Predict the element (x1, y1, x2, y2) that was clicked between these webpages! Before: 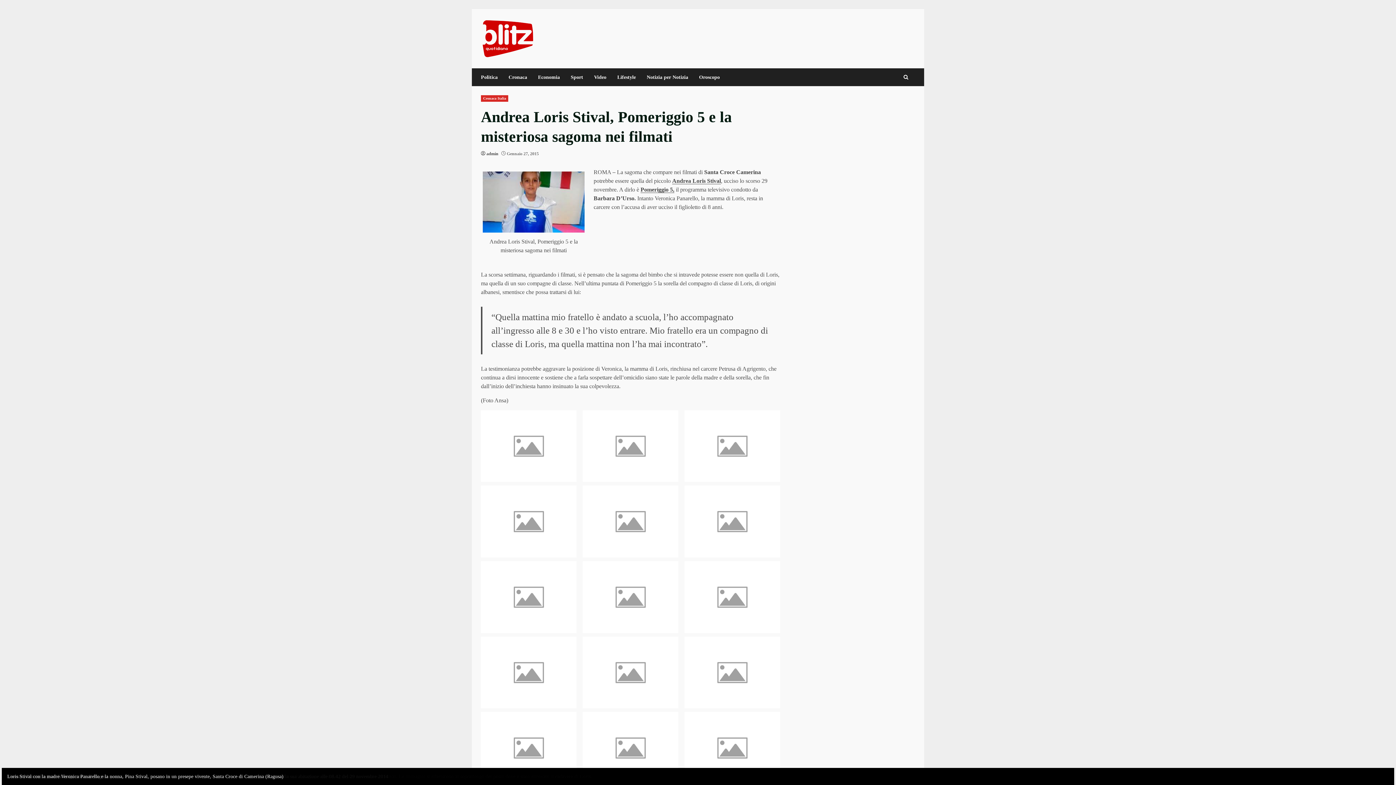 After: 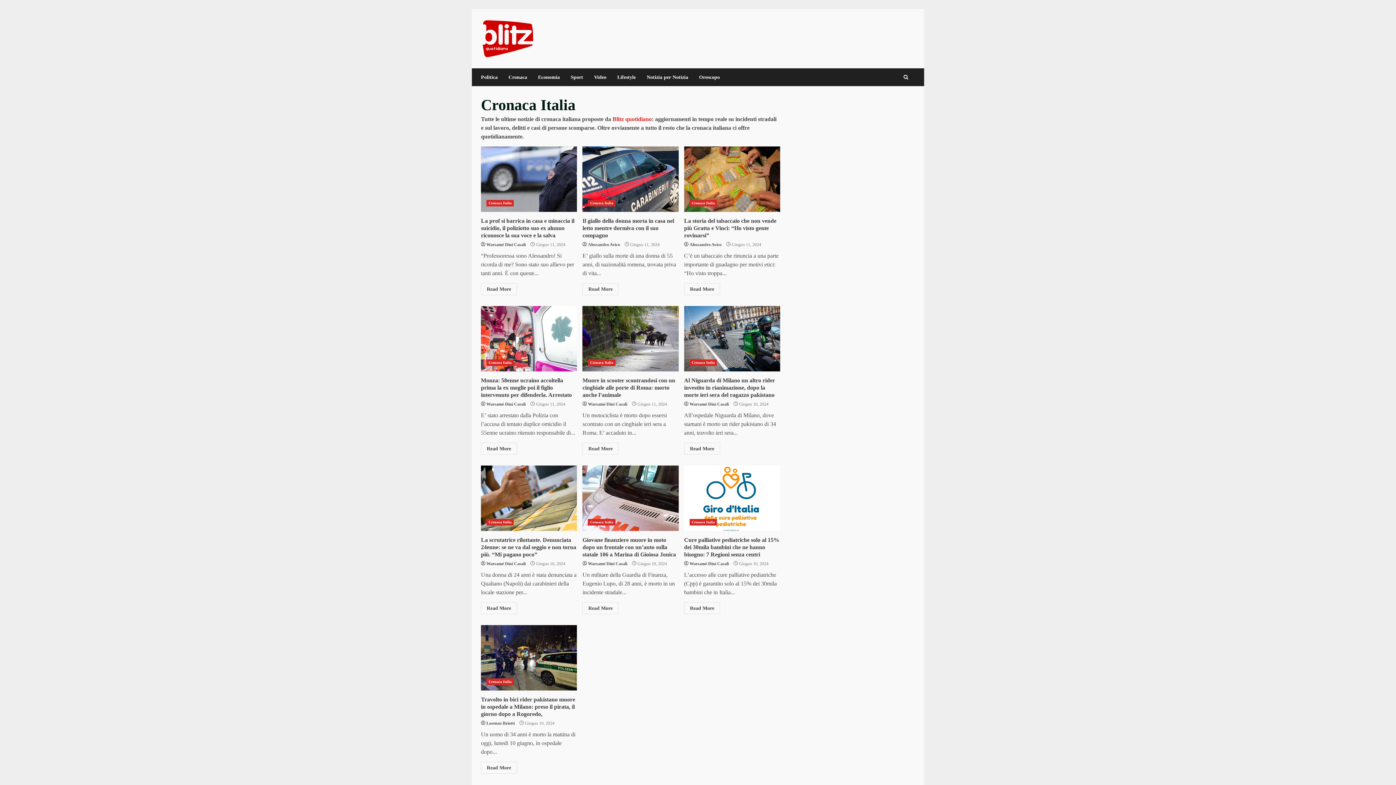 Action: label: Cronaca Italia bbox: (481, 95, 508, 101)